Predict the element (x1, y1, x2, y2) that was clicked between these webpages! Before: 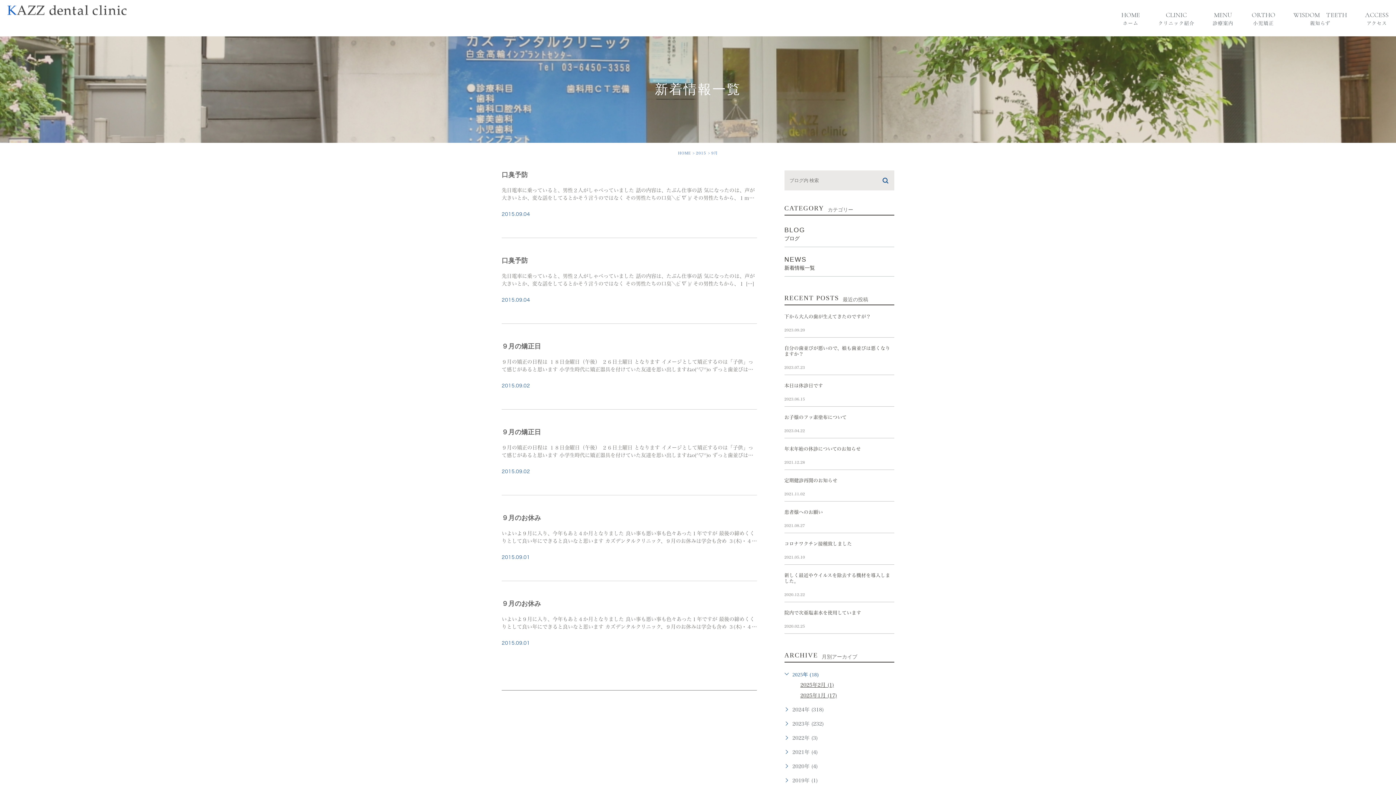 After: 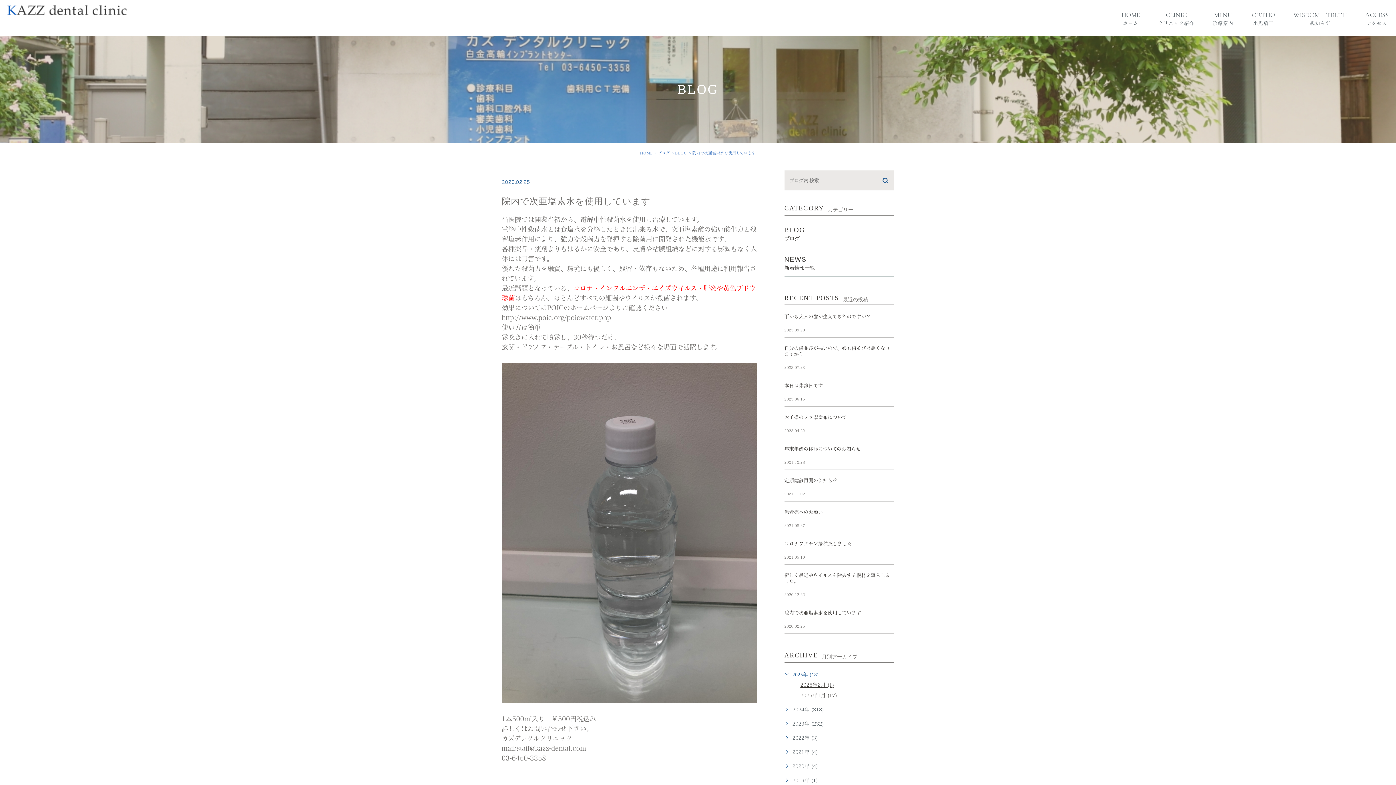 Action: bbox: (784, 610, 861, 615) label: 院内で次亜塩素水を使用しています